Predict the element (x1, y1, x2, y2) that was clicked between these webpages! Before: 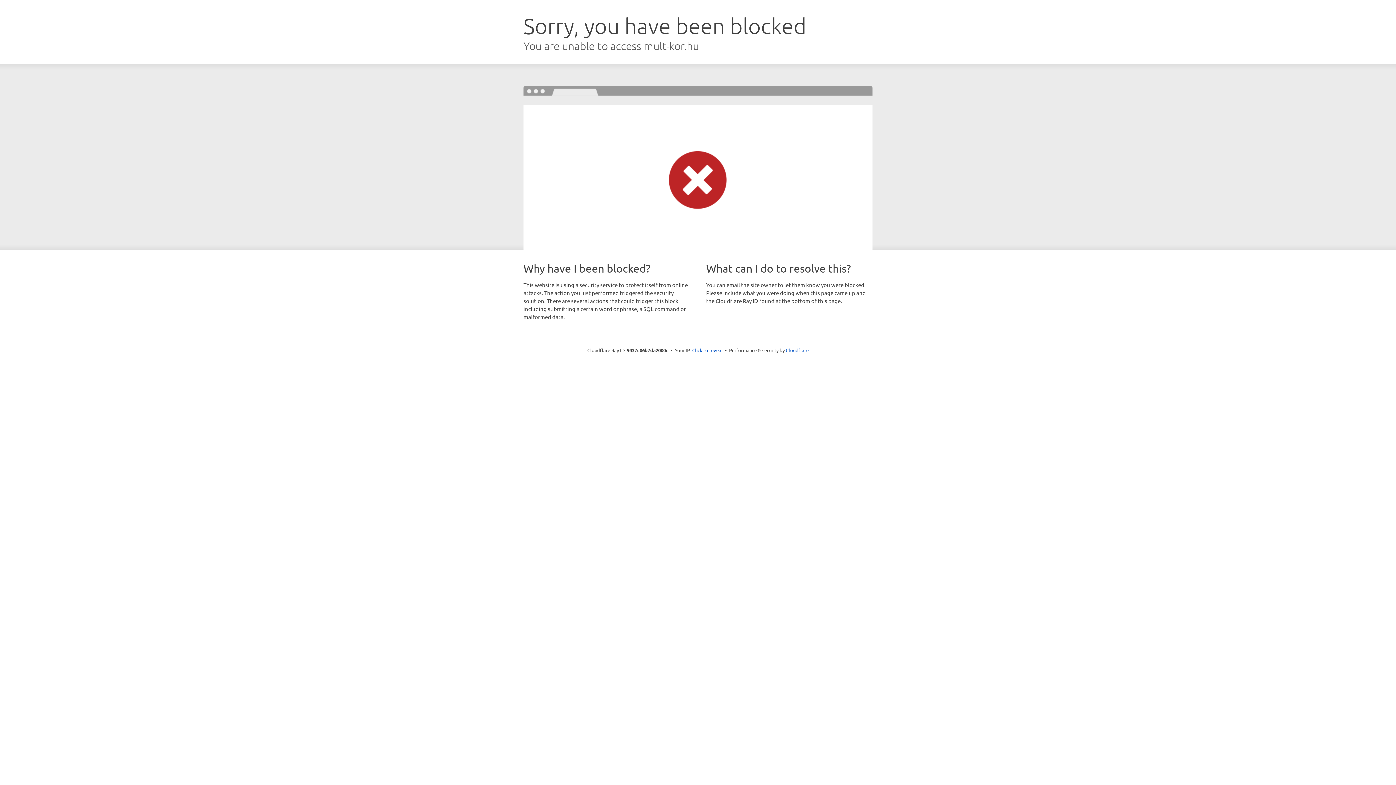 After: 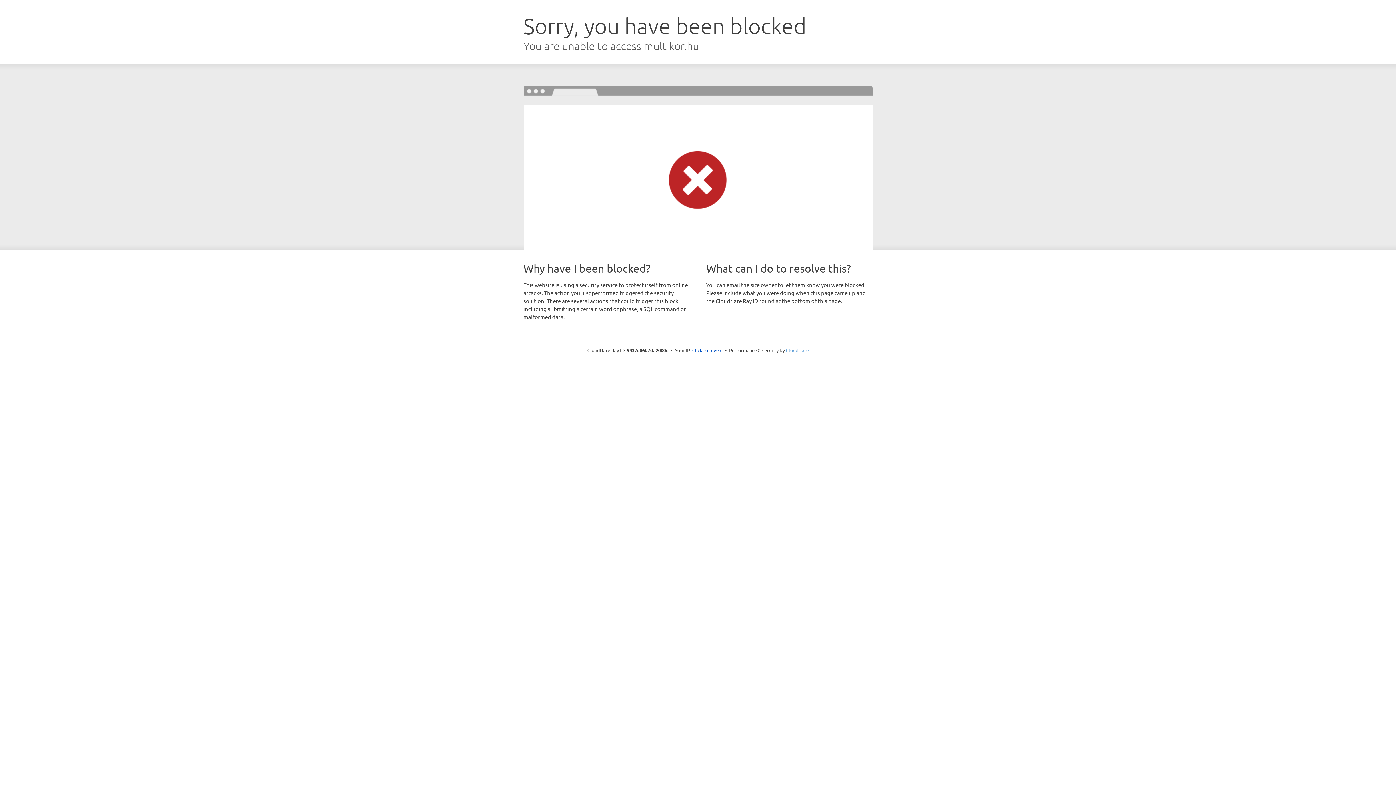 Action: bbox: (786, 347, 808, 353) label: Cloudflare